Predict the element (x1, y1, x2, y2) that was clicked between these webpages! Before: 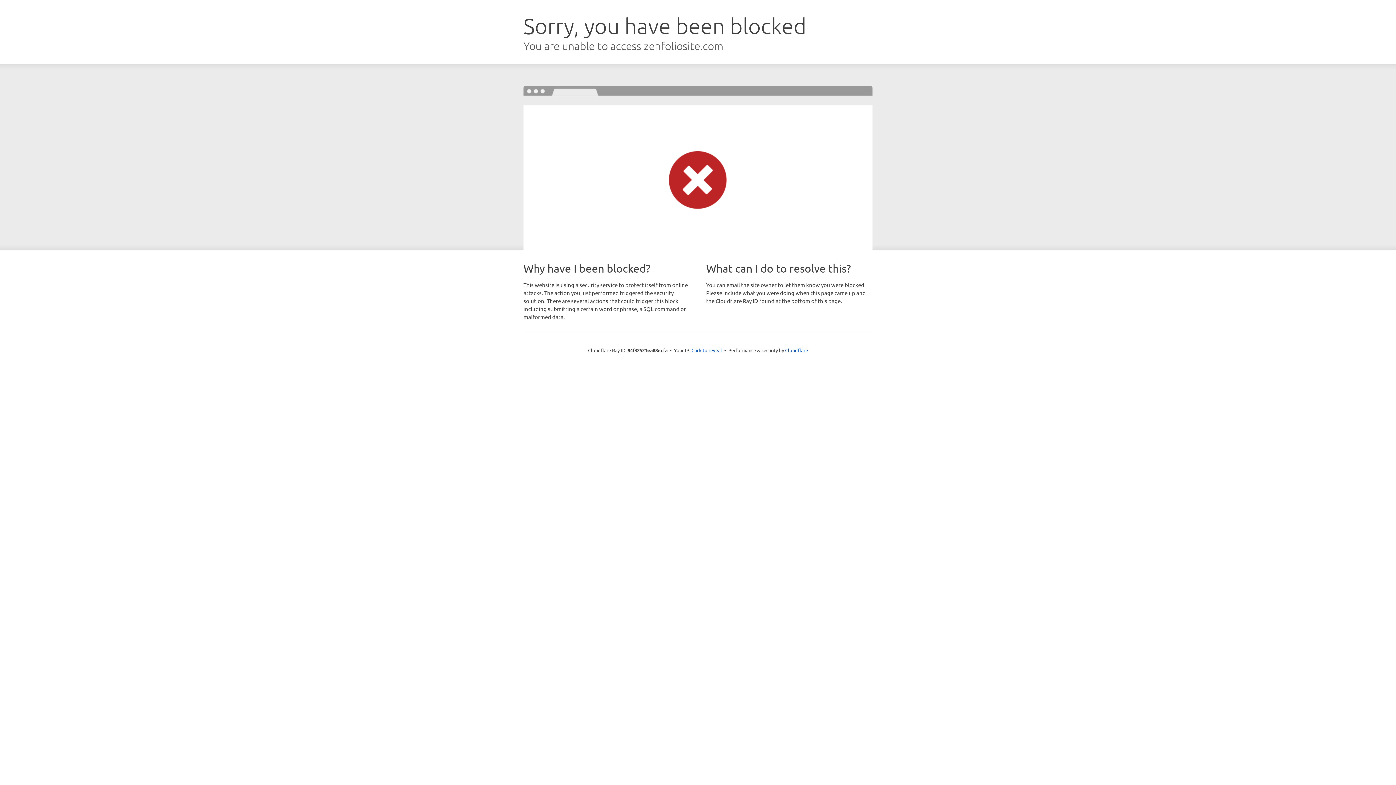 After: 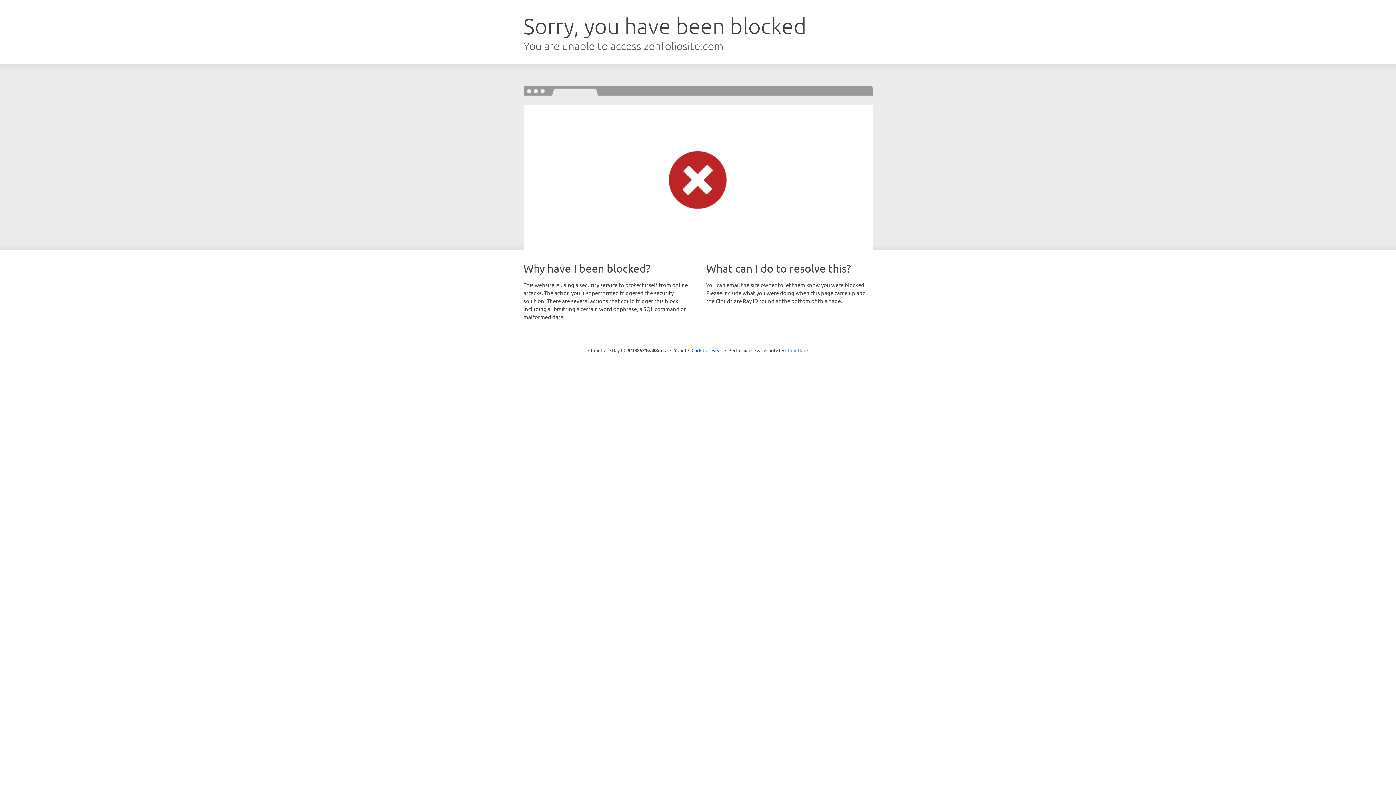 Action: bbox: (785, 347, 808, 353) label: Cloudflare